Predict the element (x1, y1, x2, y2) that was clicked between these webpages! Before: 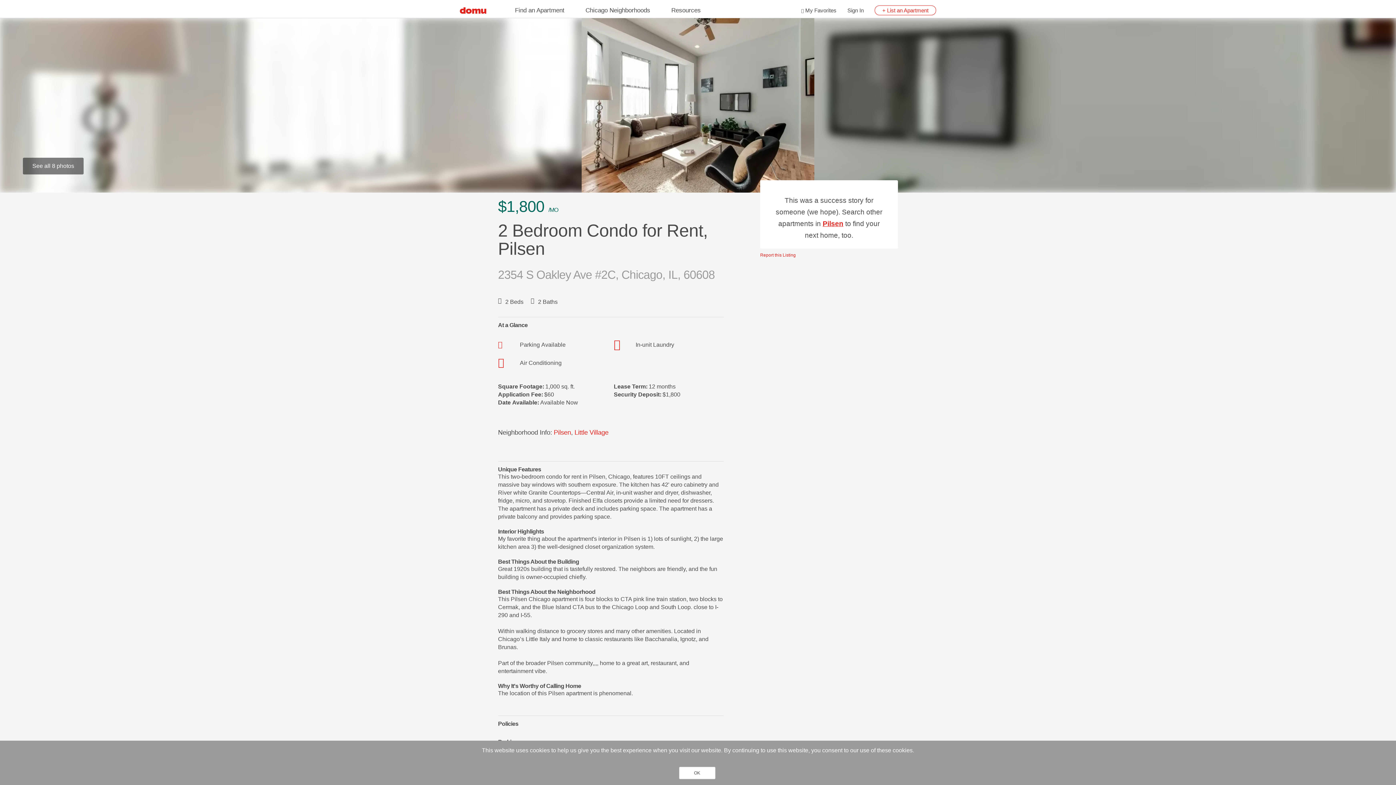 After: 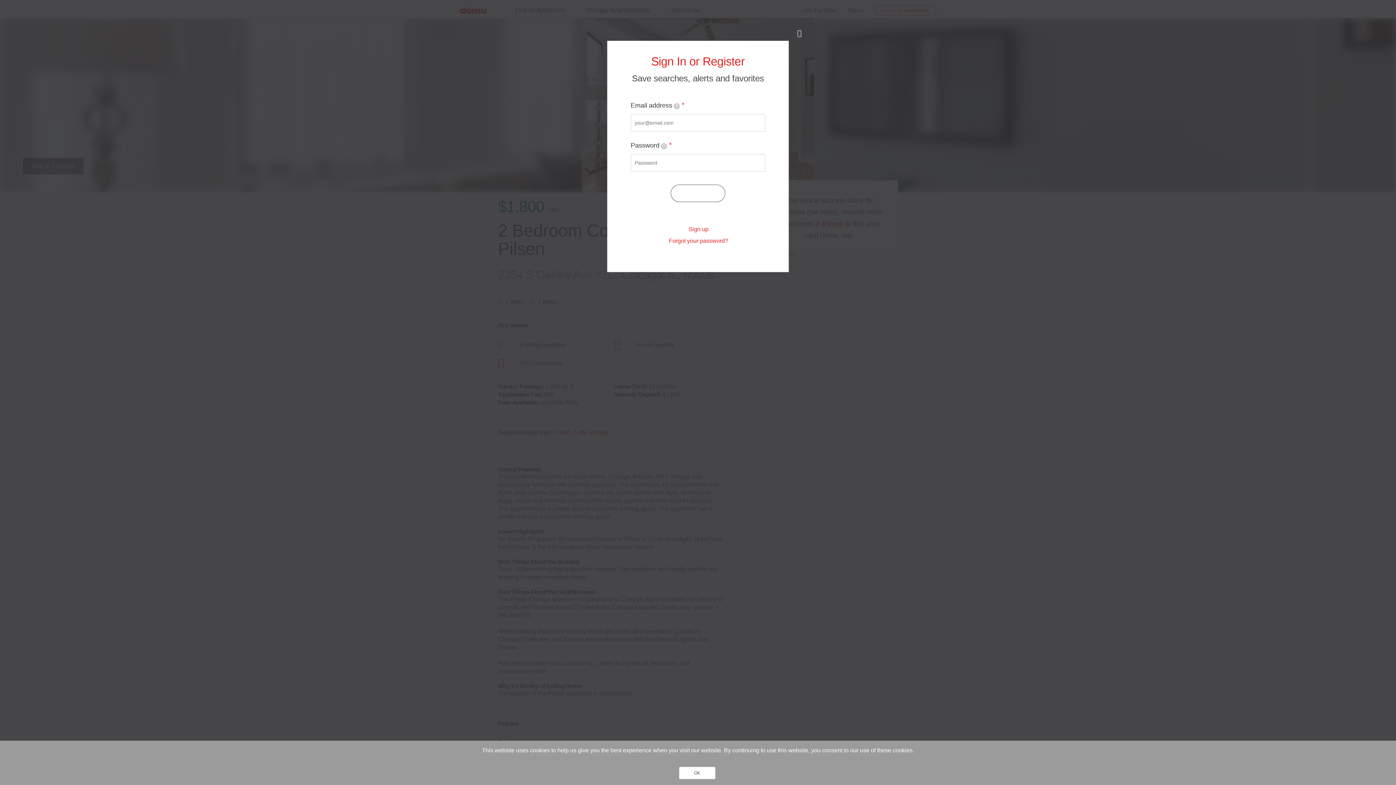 Action: label: My Favorites bbox: (796, 4, 842, 16)